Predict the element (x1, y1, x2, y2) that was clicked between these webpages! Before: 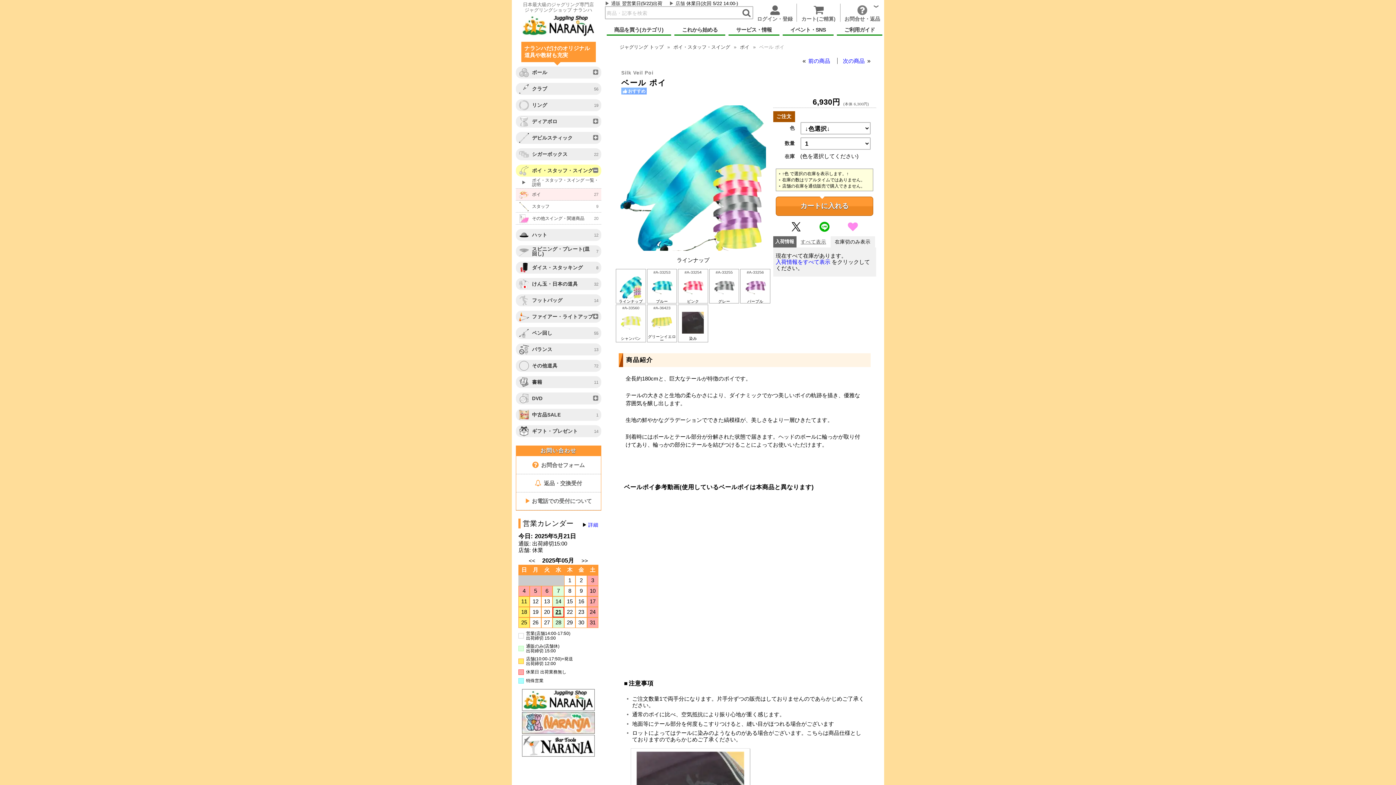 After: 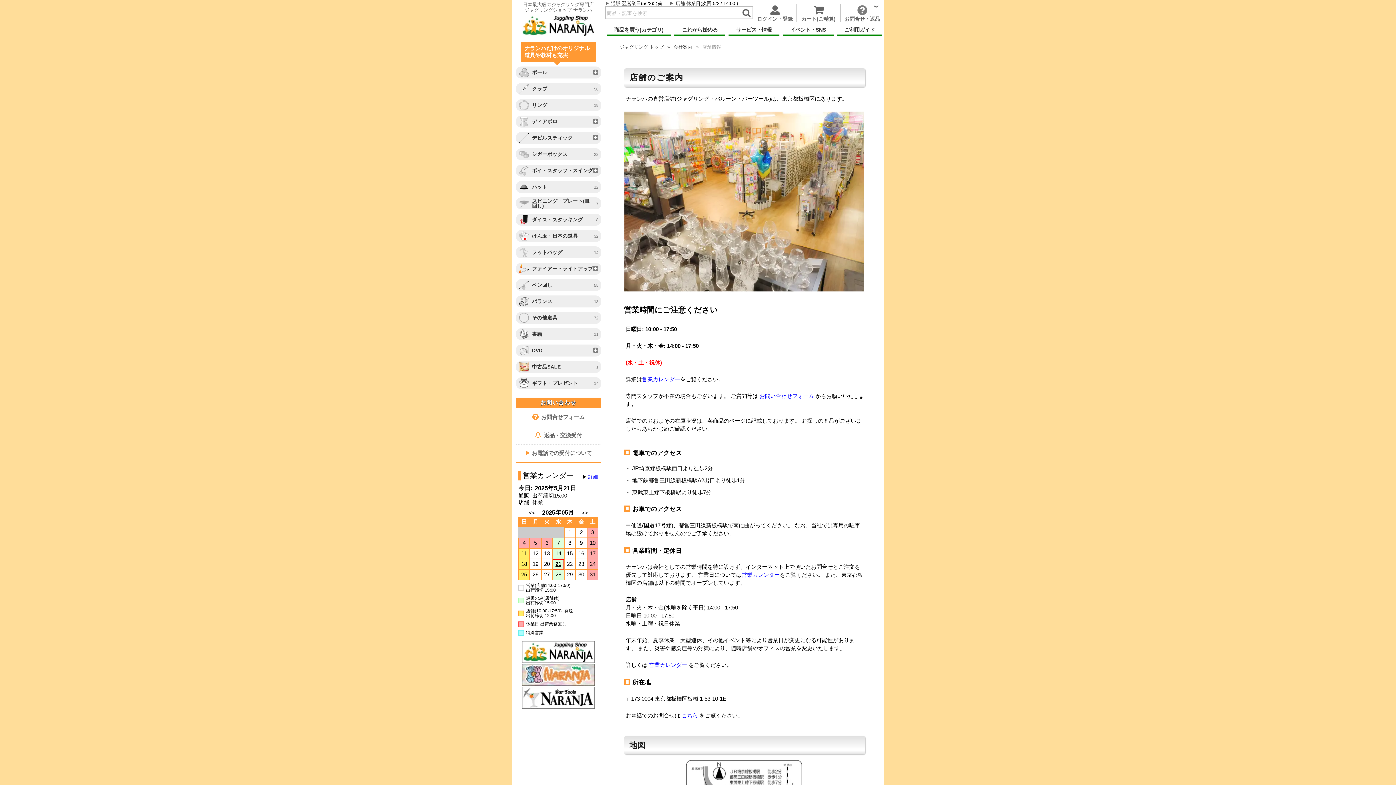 Action: bbox: (675, 0, 686, 6) label: 店舗 